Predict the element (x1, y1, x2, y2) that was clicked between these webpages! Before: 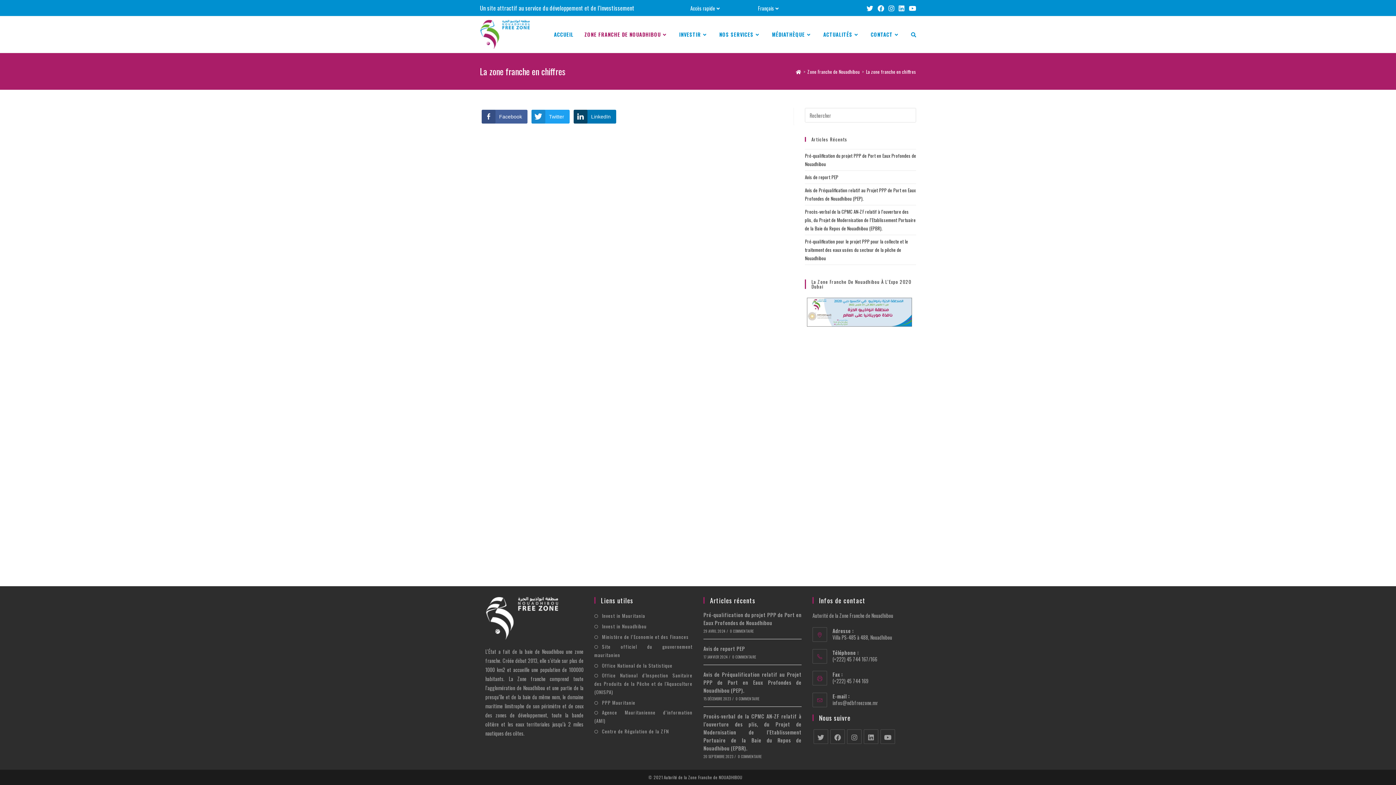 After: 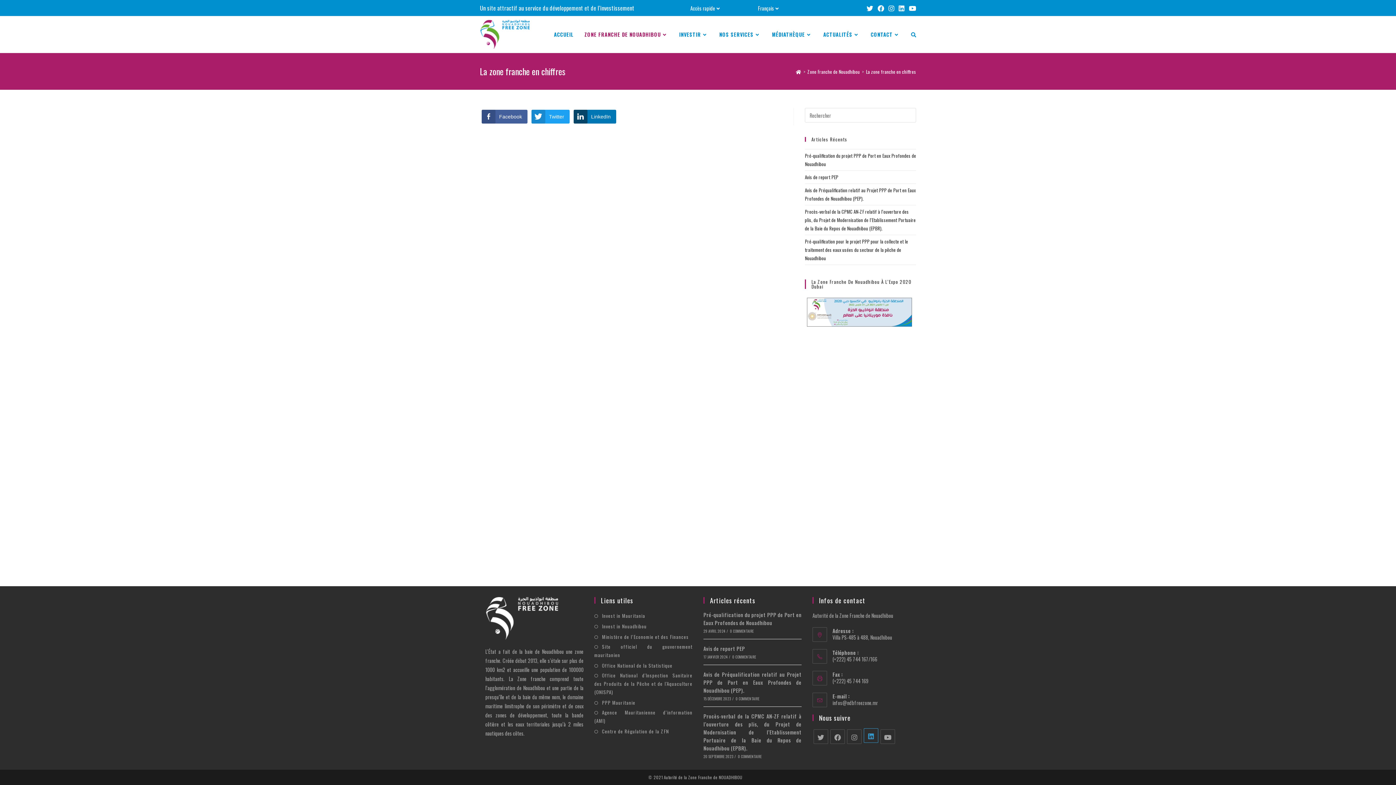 Action: bbox: (864, 729, 878, 744) label: LinkedIn